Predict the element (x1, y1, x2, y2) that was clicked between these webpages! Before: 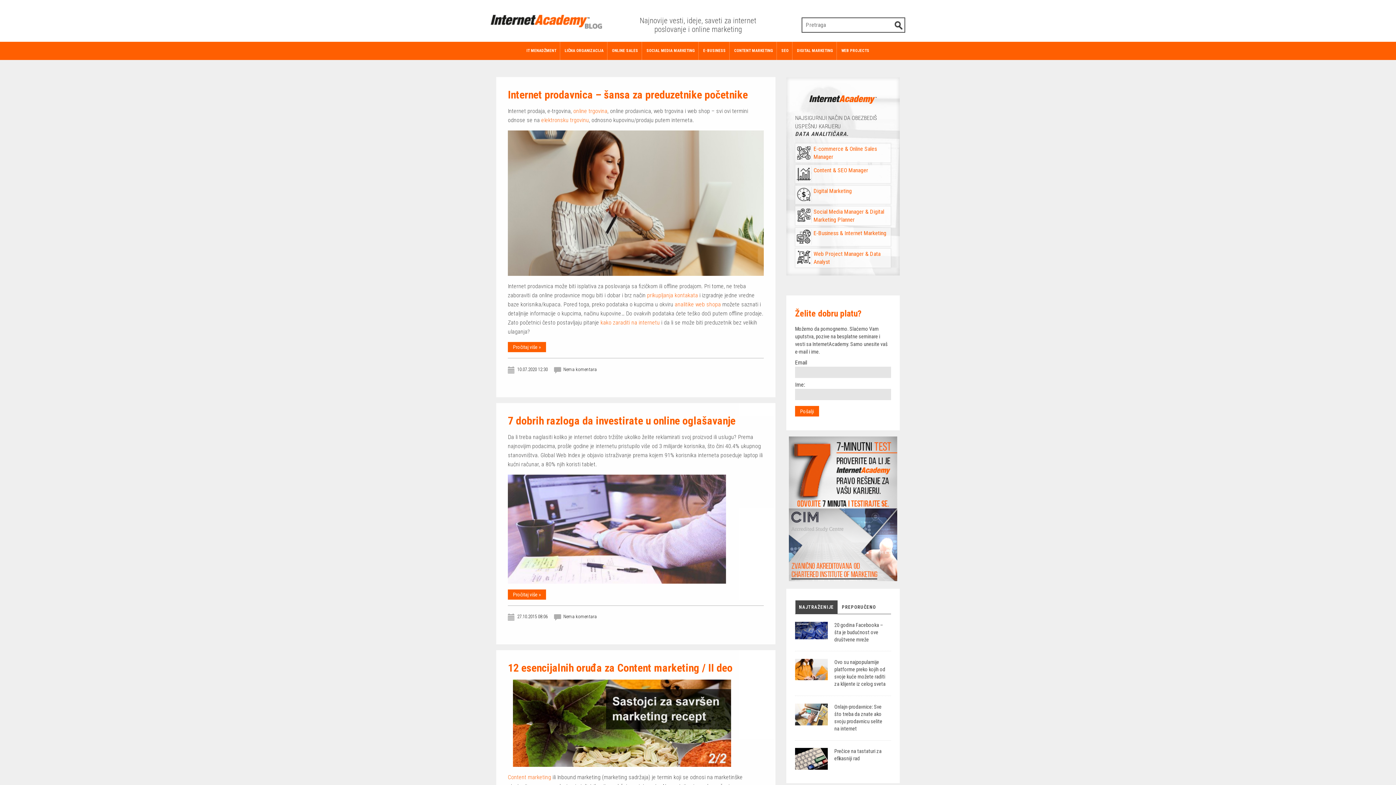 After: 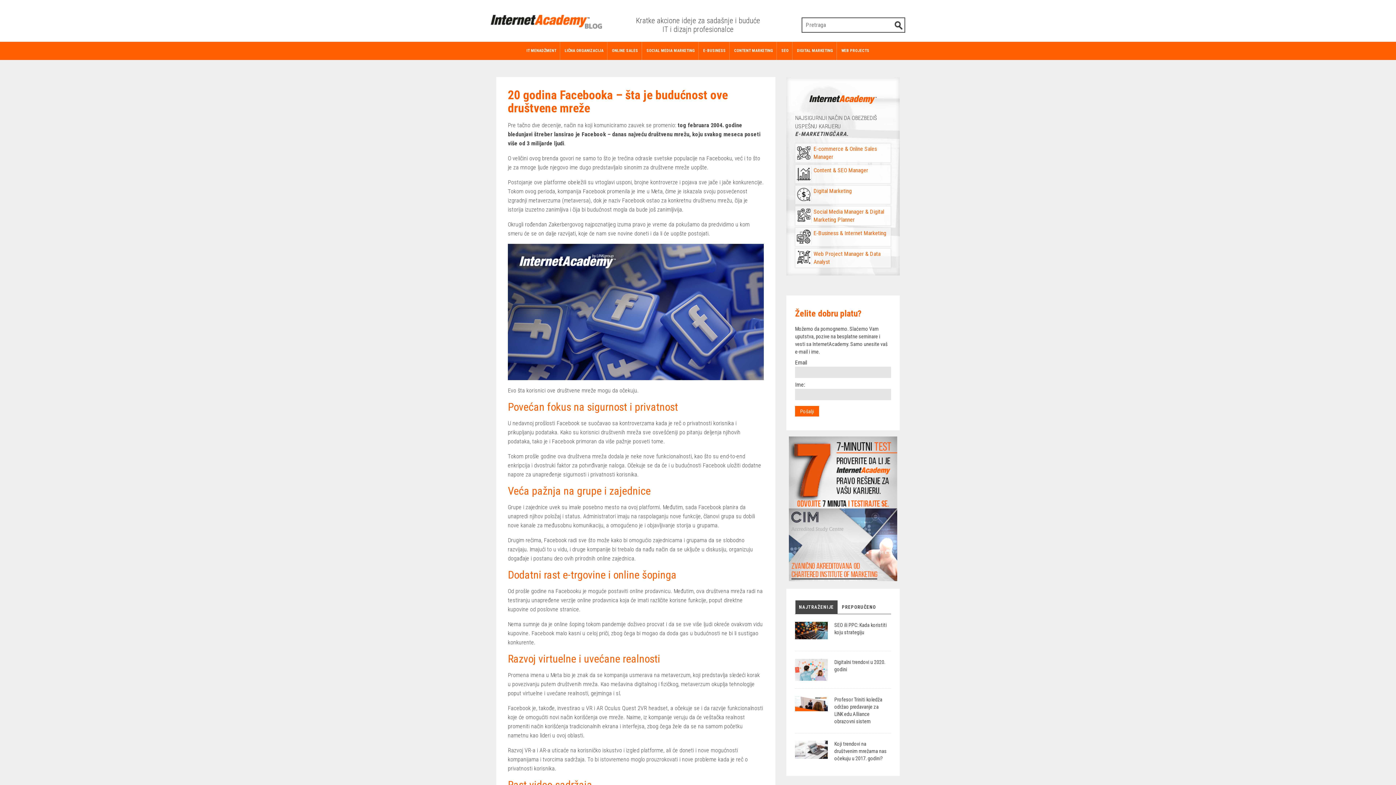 Action: bbox: (795, 622, 828, 643)